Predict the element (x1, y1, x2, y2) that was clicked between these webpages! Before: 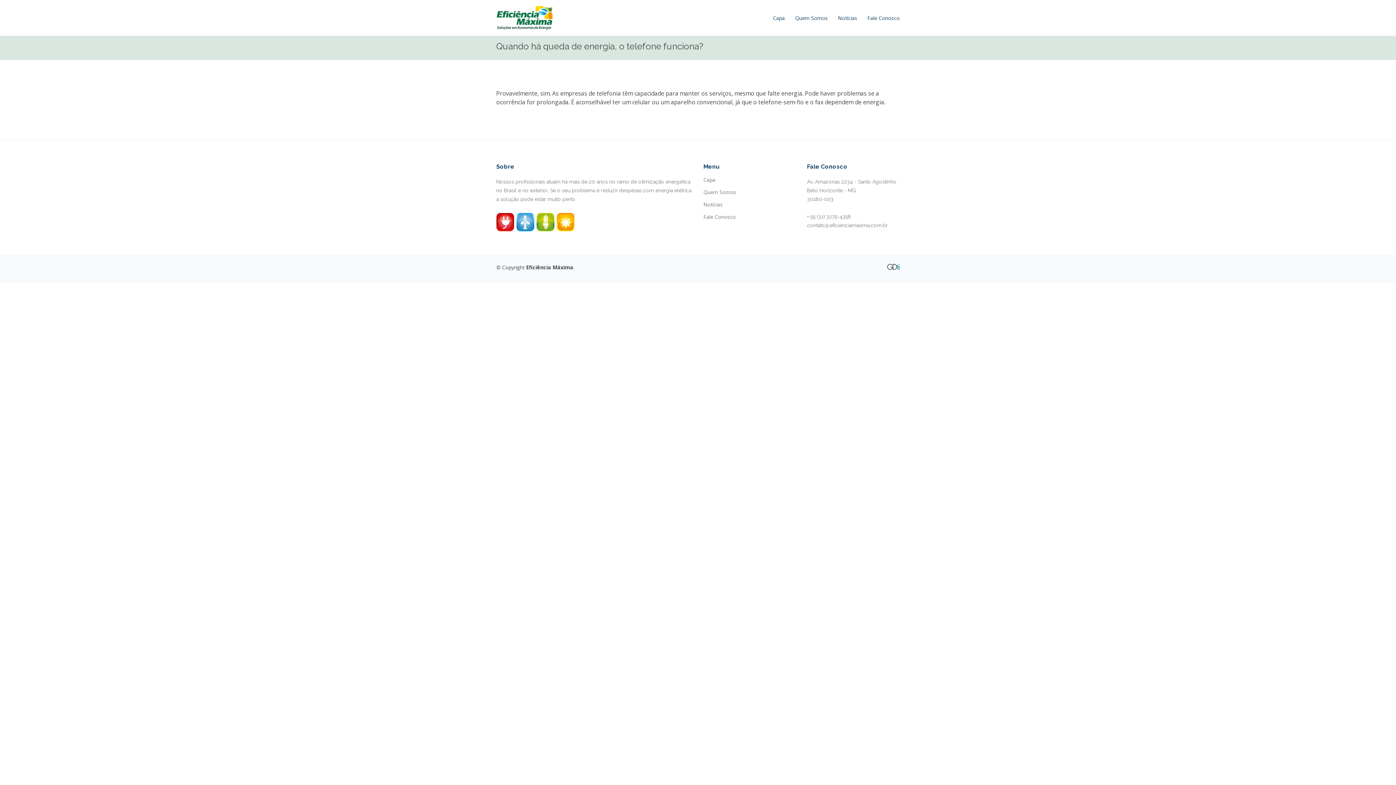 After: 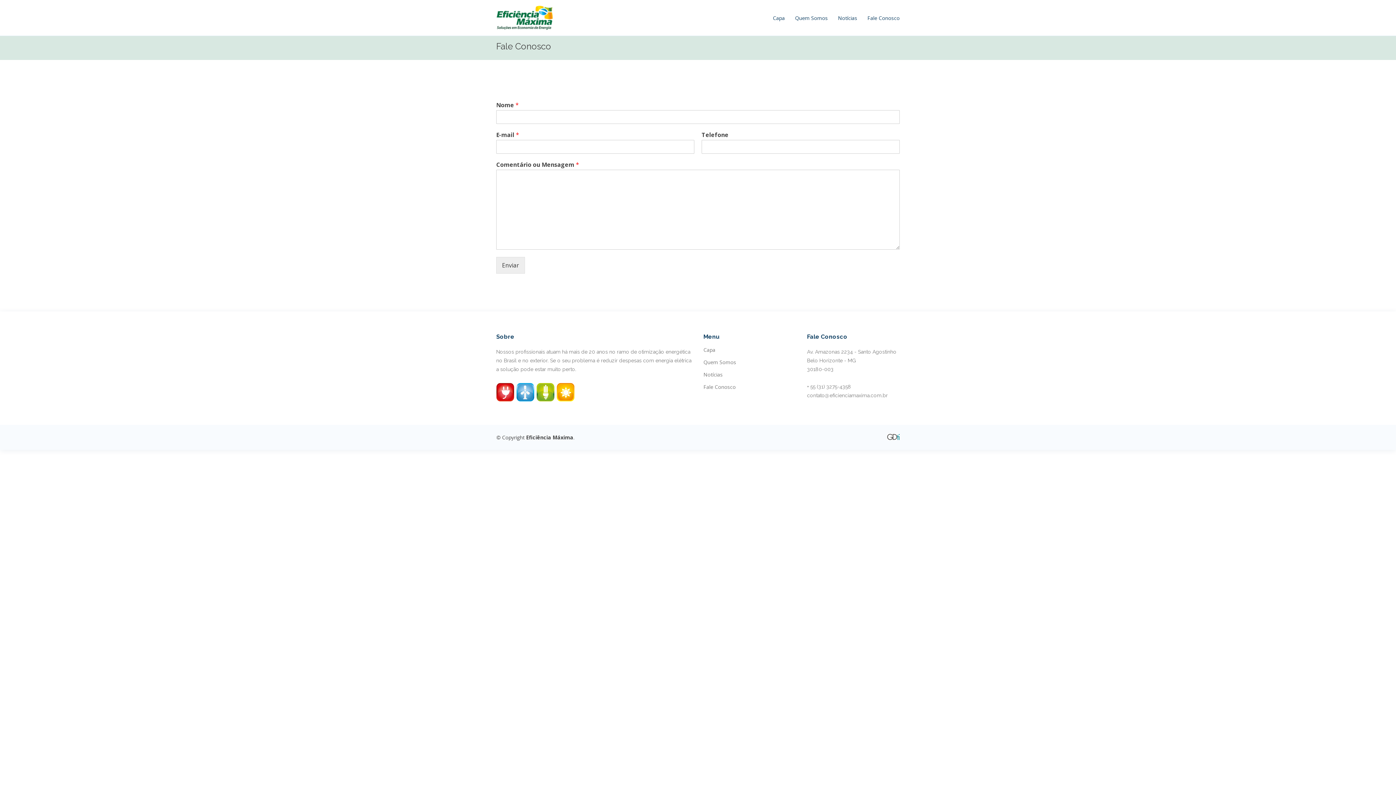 Action: bbox: (867, 14, 900, 21) label: Fale Conosco